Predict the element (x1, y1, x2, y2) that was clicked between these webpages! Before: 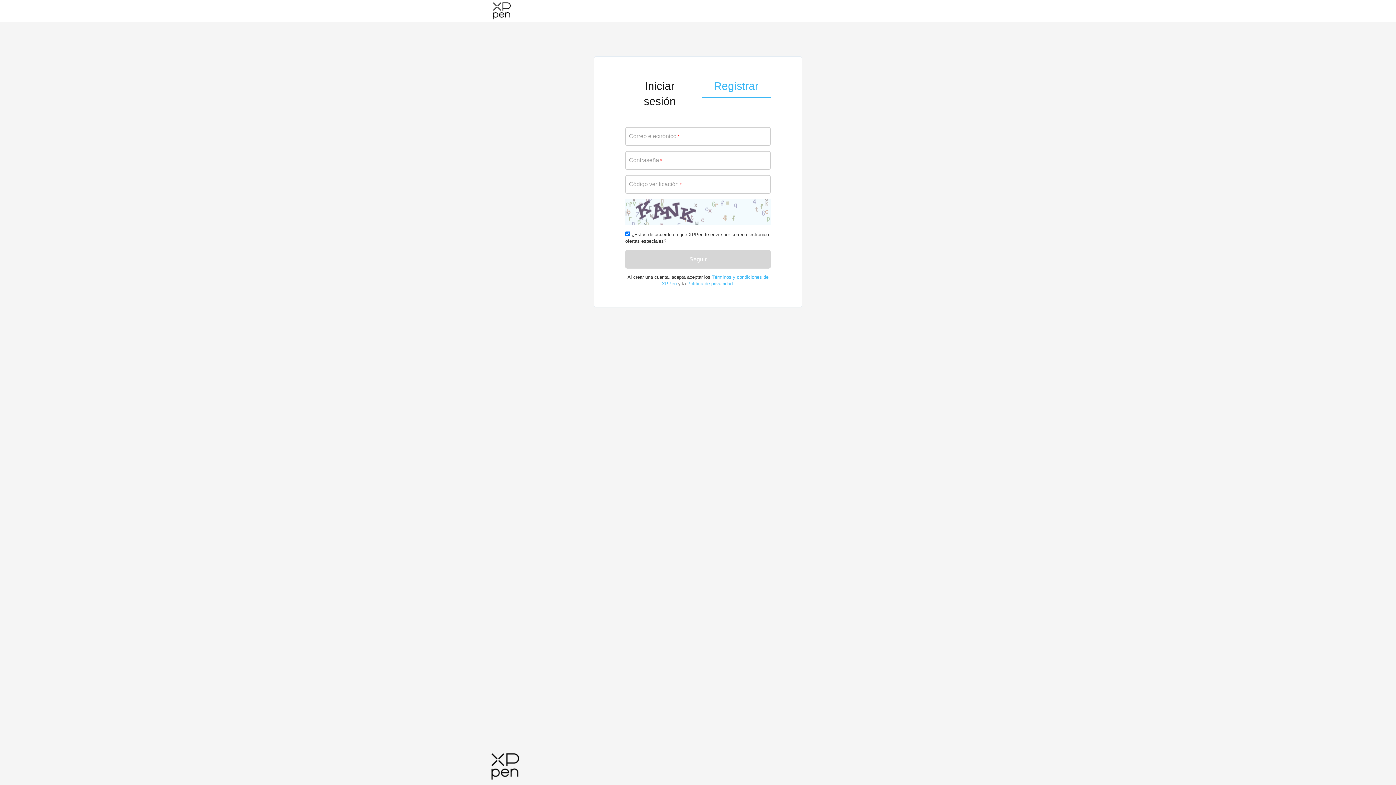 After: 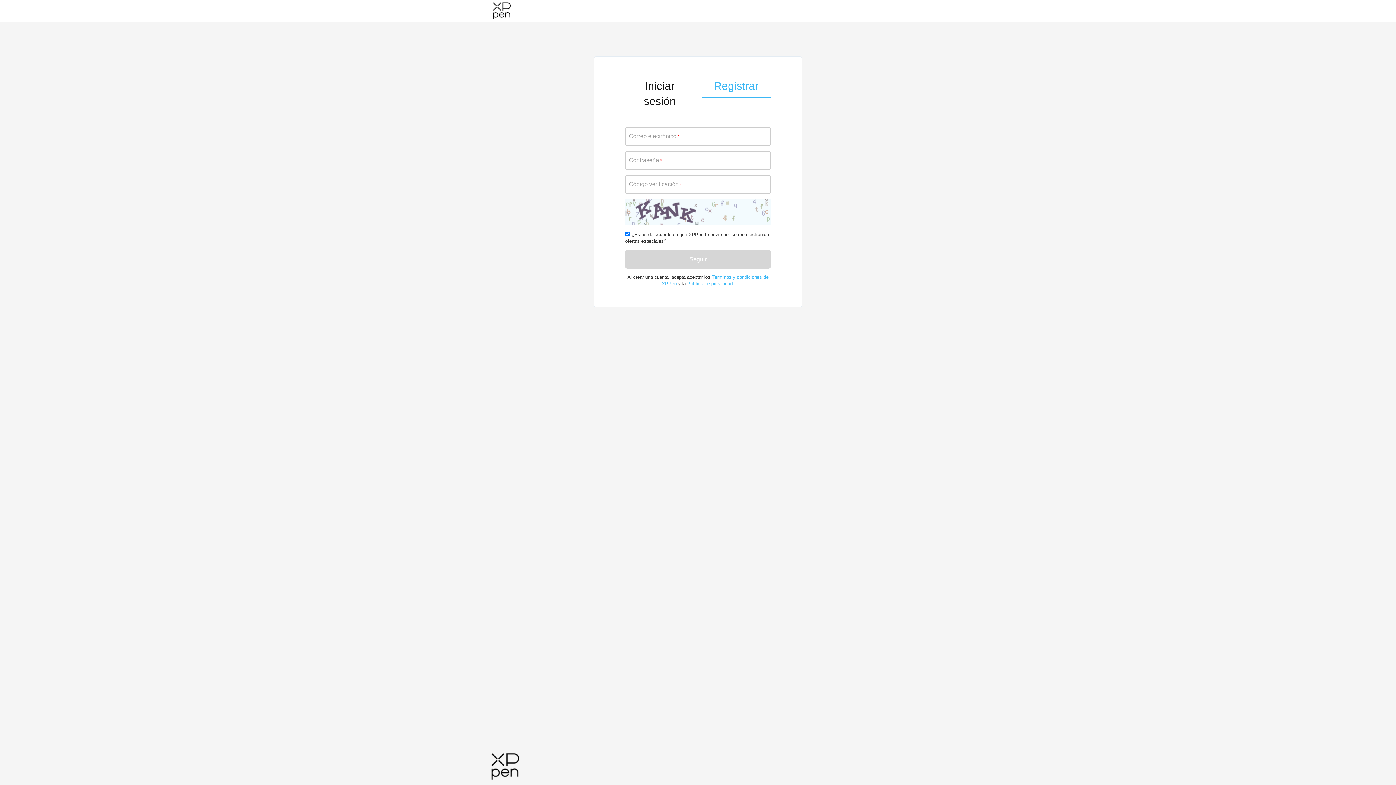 Action: label: Registrar bbox: (701, 74, 770, 98)